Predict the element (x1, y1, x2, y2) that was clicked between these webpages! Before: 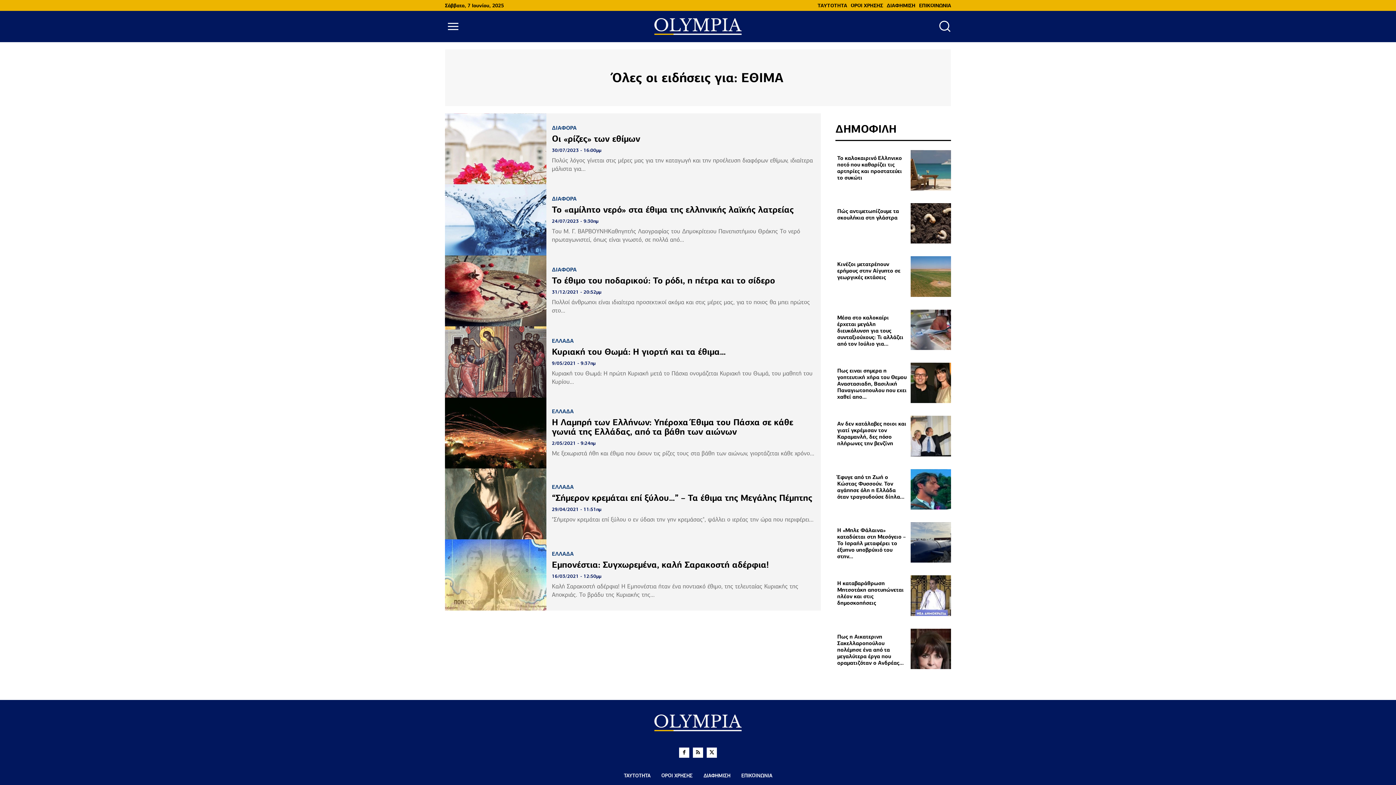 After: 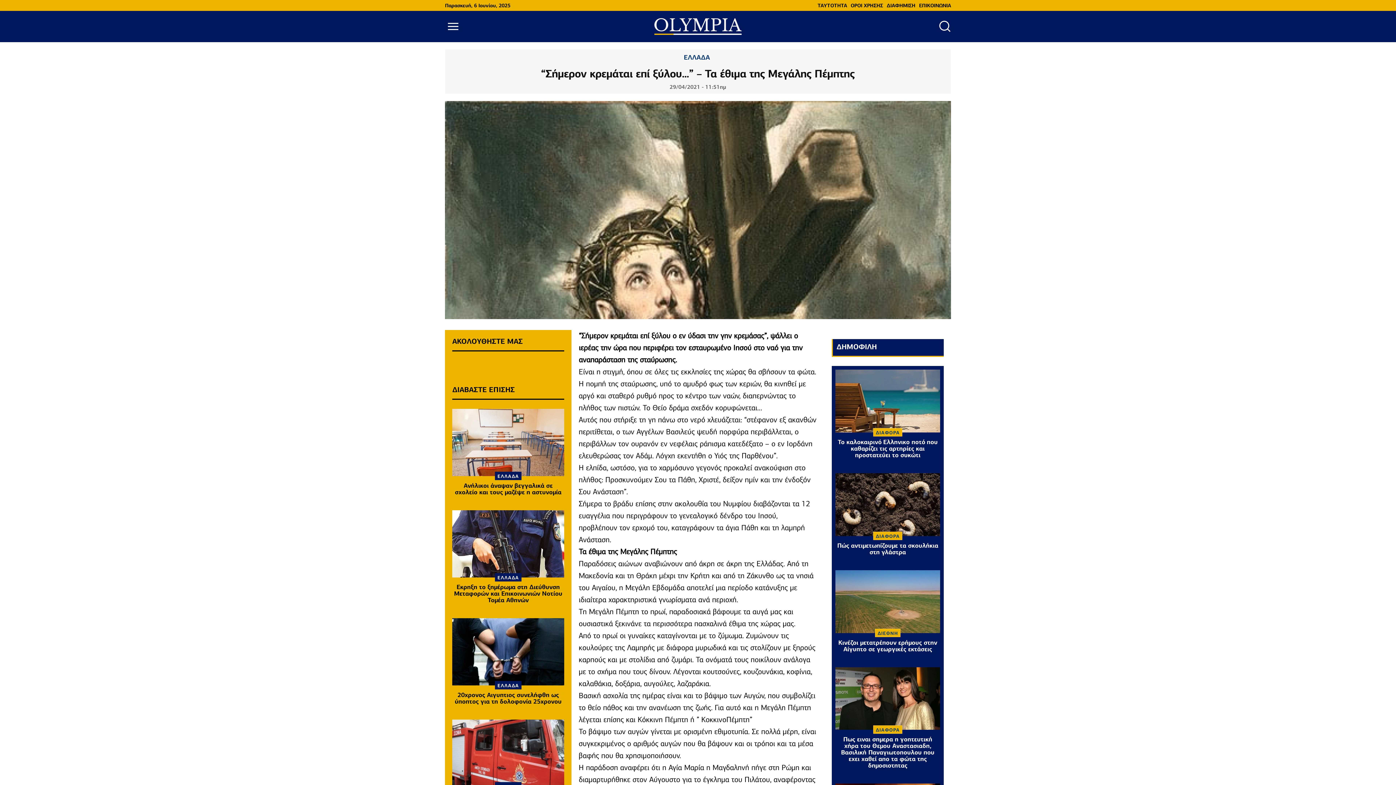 Action: label: “Σήμερον κρεμάται επί ξύλου…” – Τα έθιμα της Μεγάλης Πέμπτης bbox: (552, 492, 812, 503)